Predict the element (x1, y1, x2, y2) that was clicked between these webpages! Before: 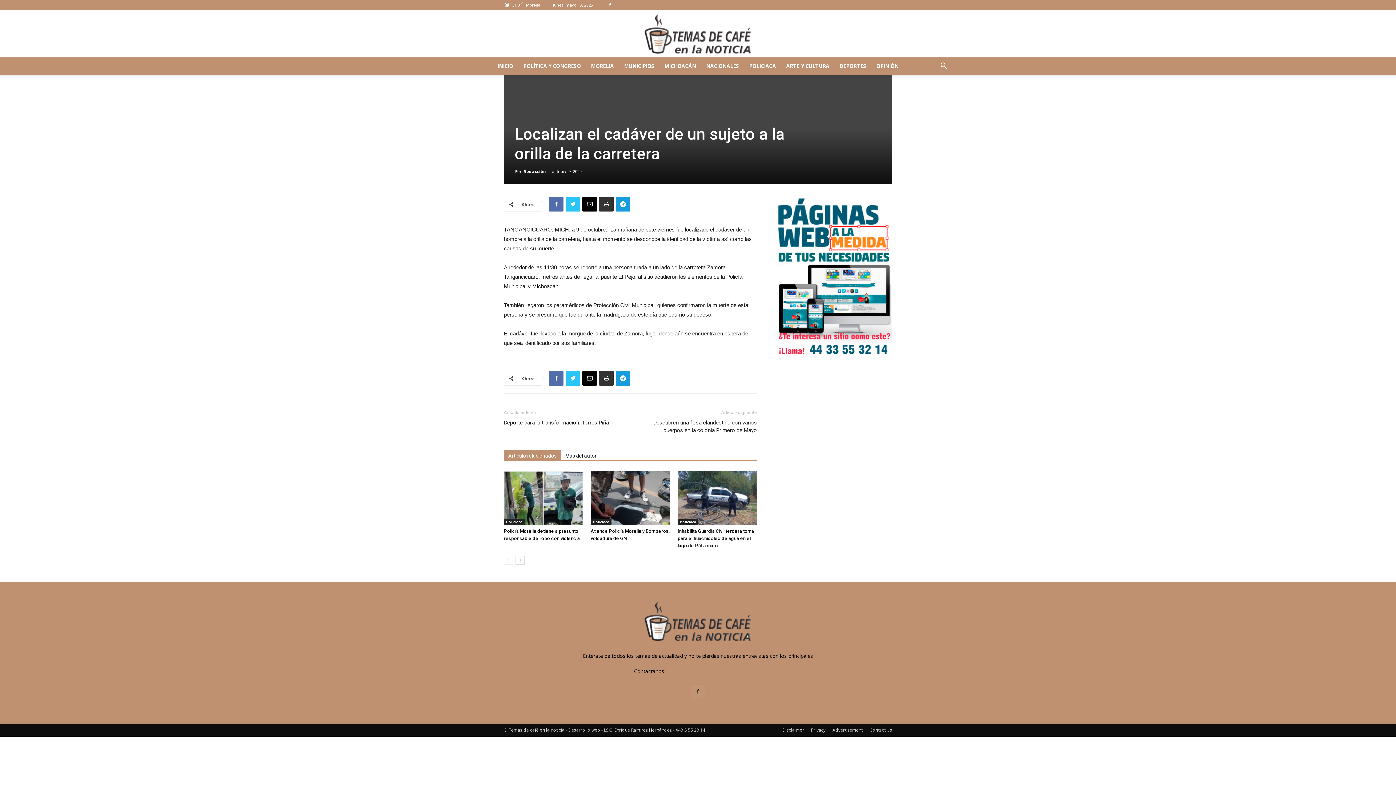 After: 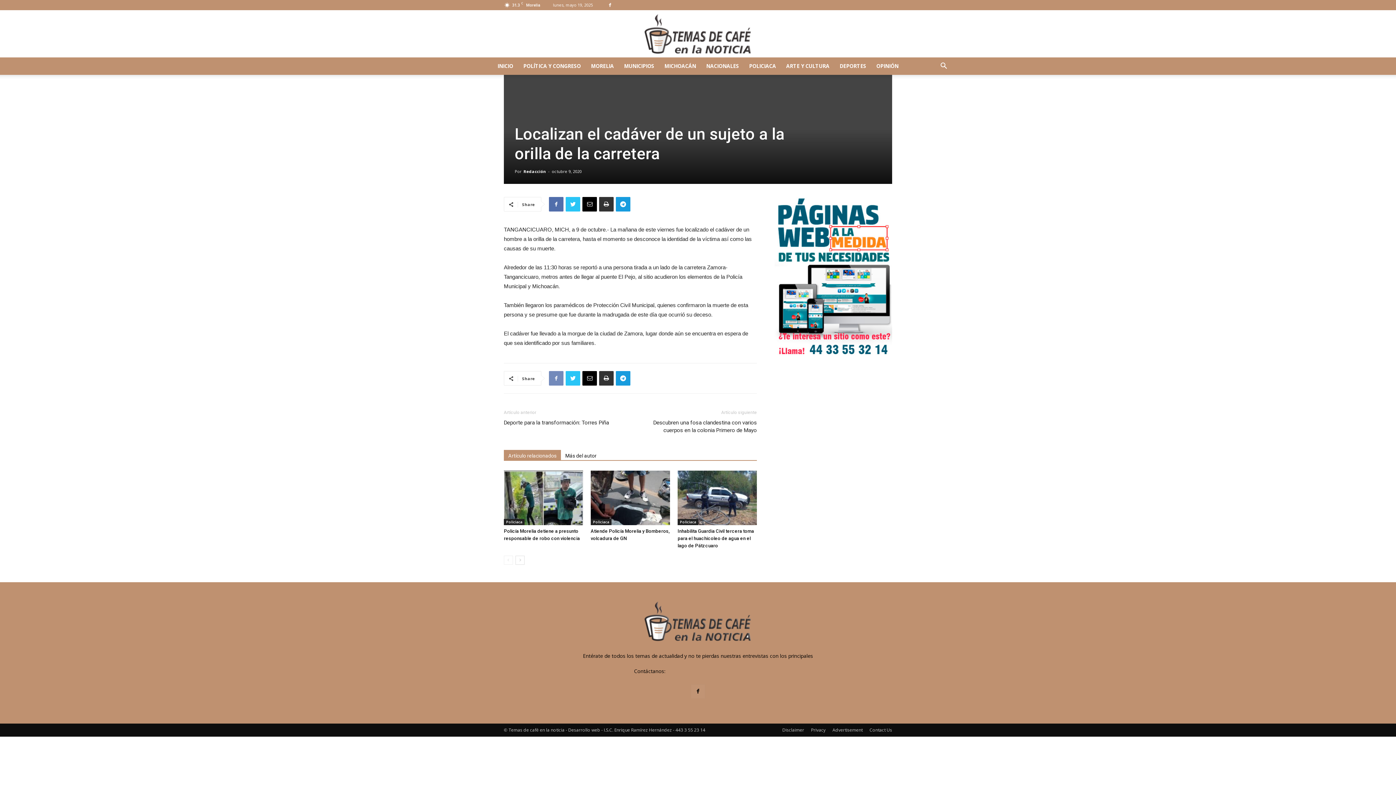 Action: bbox: (549, 371, 563, 385)